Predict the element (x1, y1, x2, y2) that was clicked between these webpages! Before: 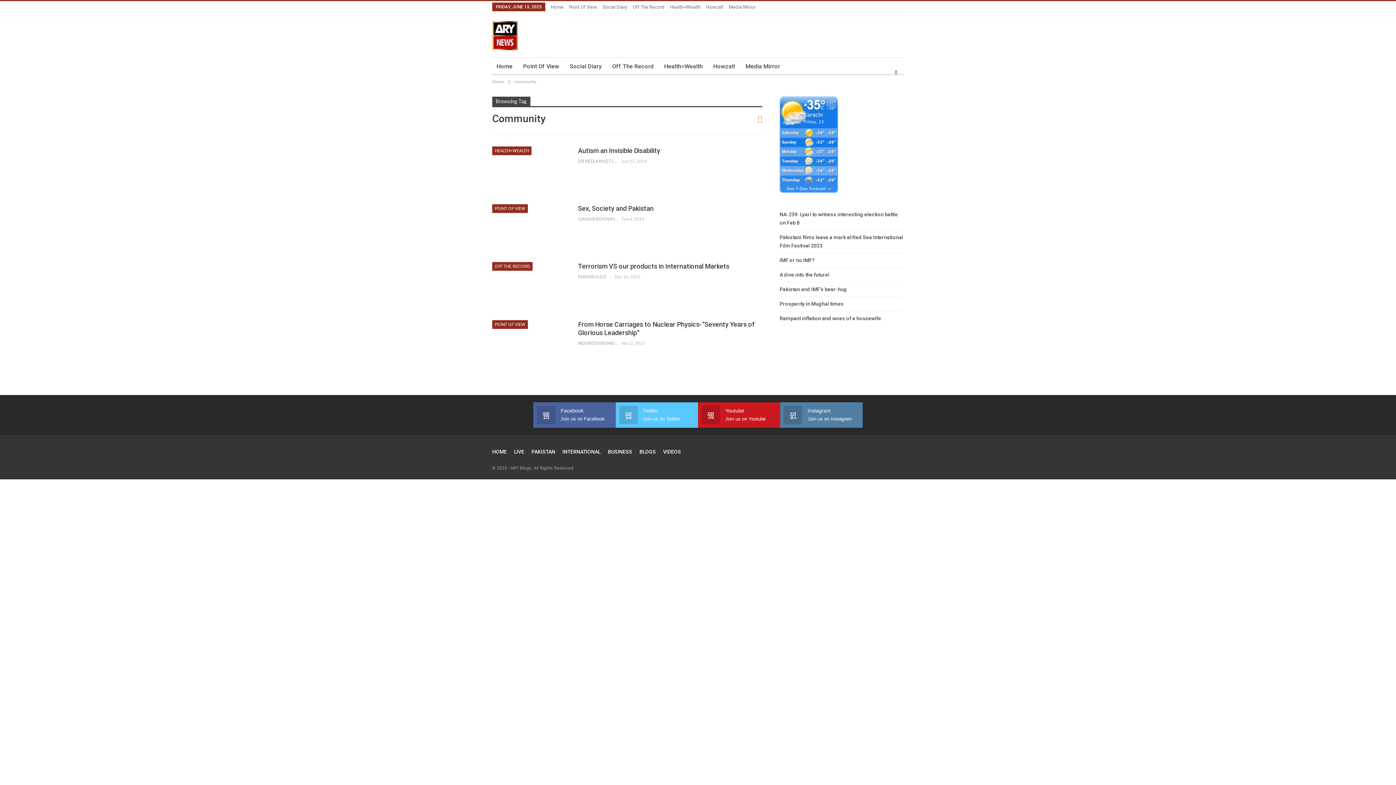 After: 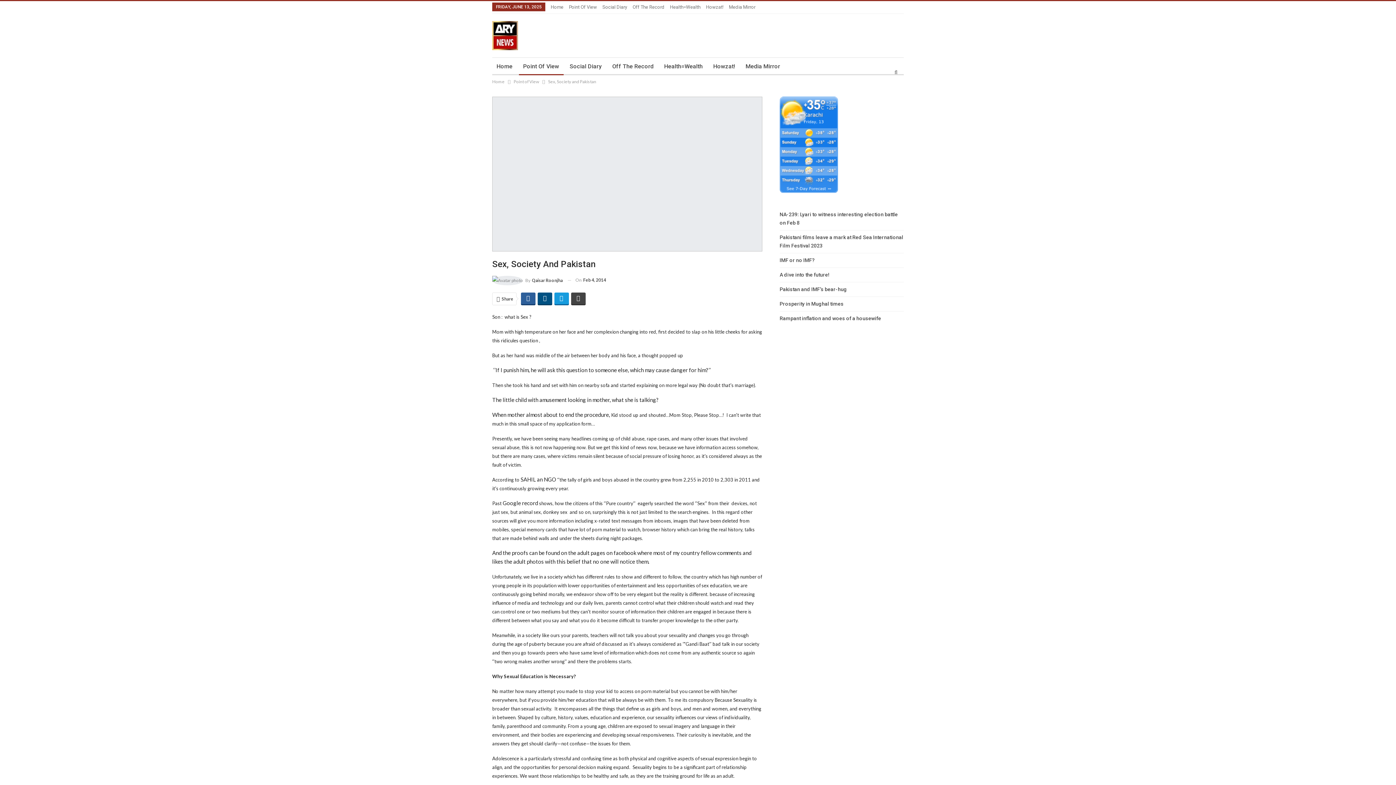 Action: bbox: (492, 204, 568, 253)